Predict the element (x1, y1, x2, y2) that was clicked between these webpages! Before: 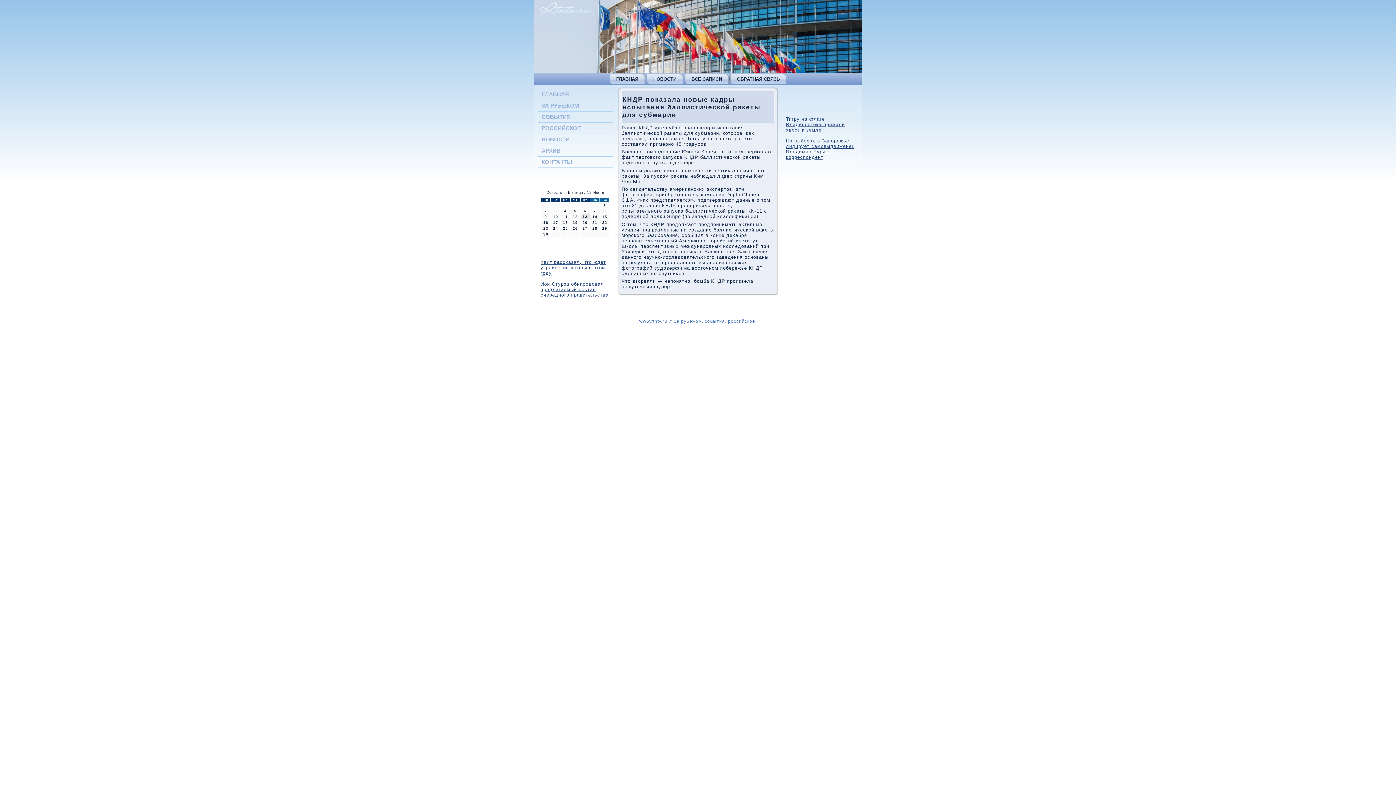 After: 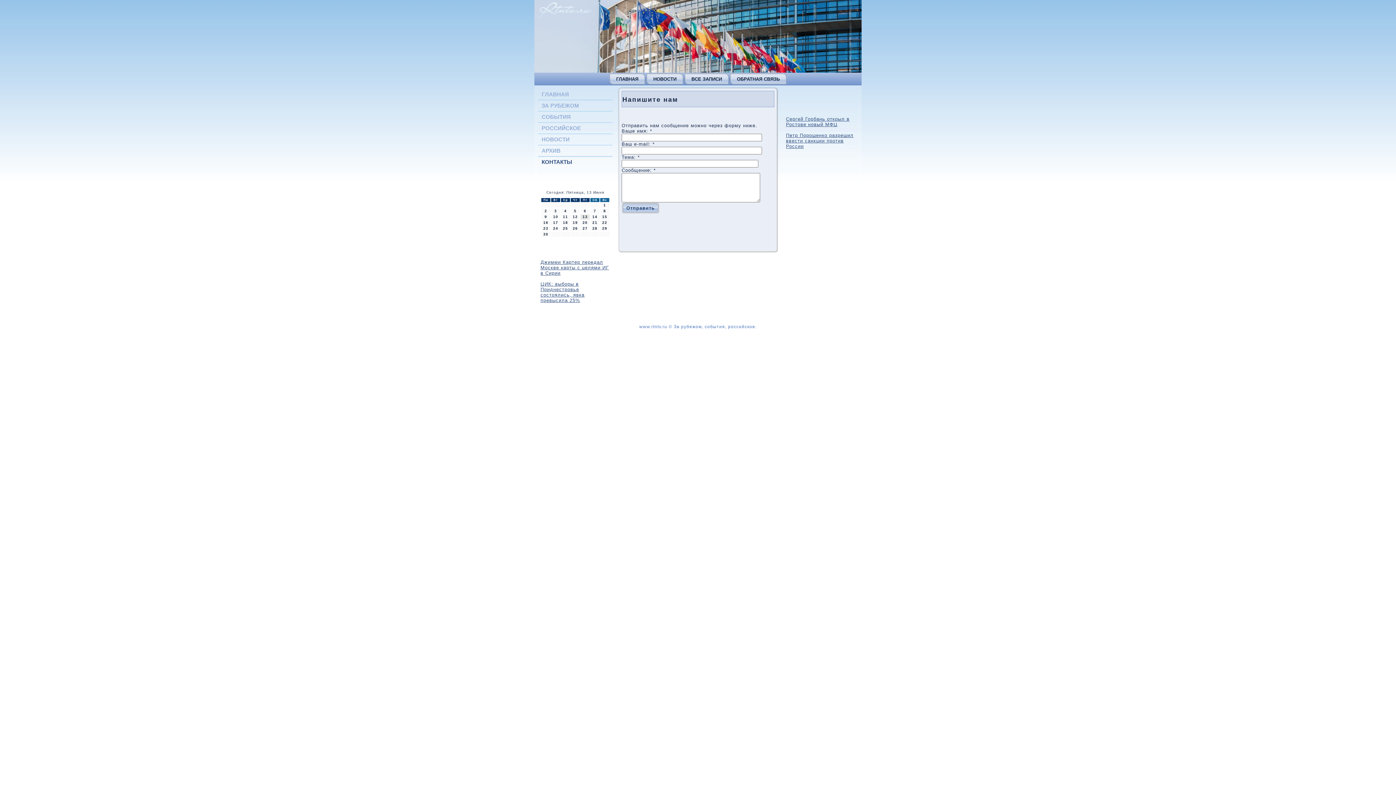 Action: bbox: (538, 156, 612, 167) label: КОНТАКТЫ